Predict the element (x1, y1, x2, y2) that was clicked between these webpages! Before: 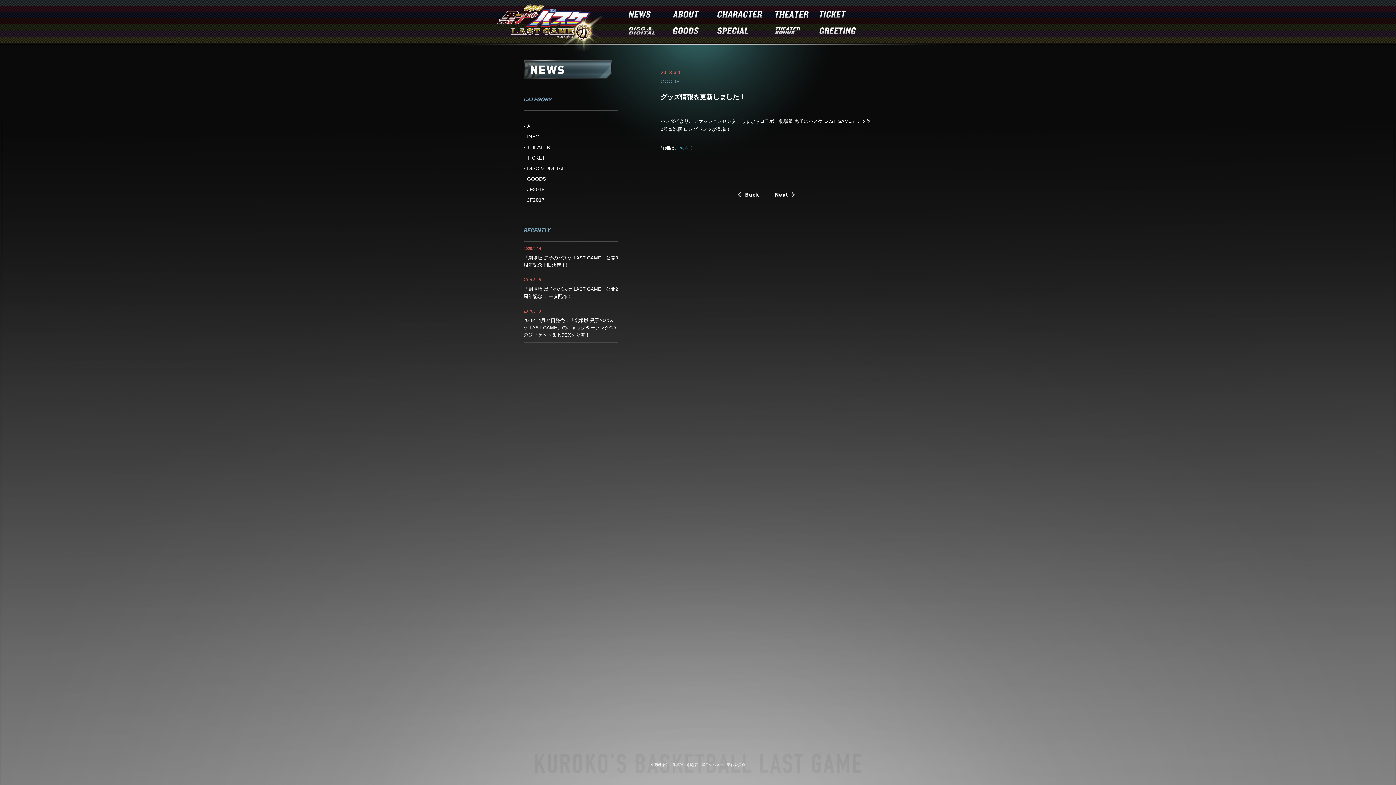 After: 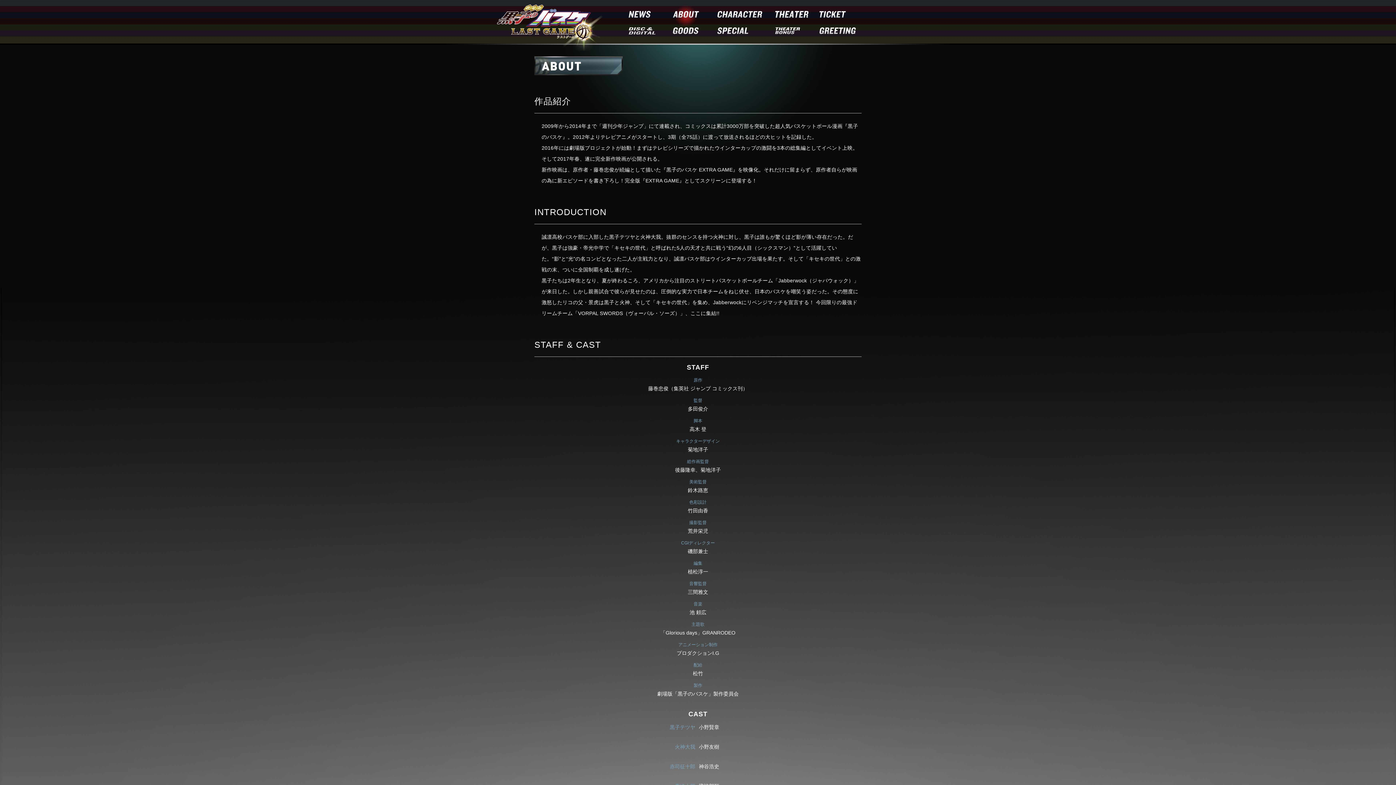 Action: bbox: (673, 12, 699, 18)